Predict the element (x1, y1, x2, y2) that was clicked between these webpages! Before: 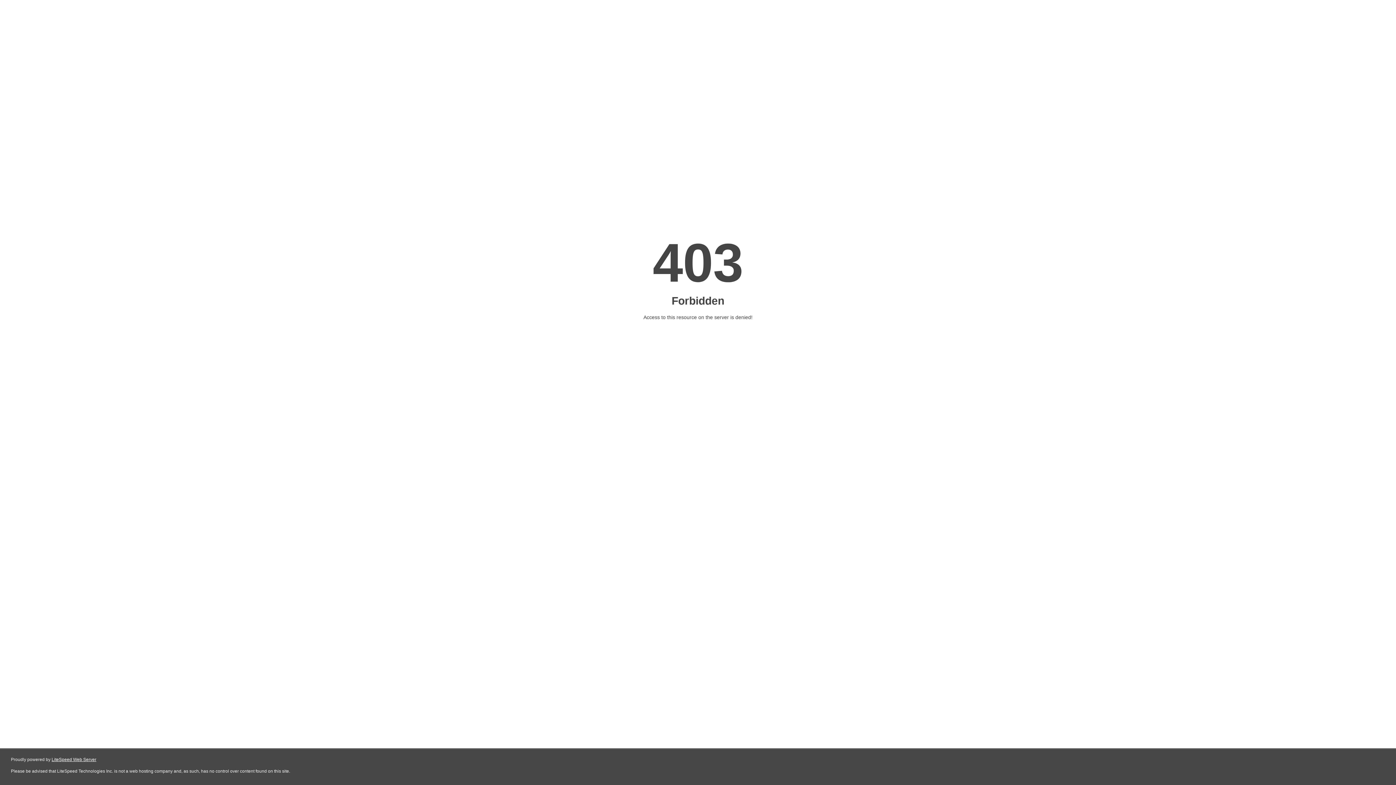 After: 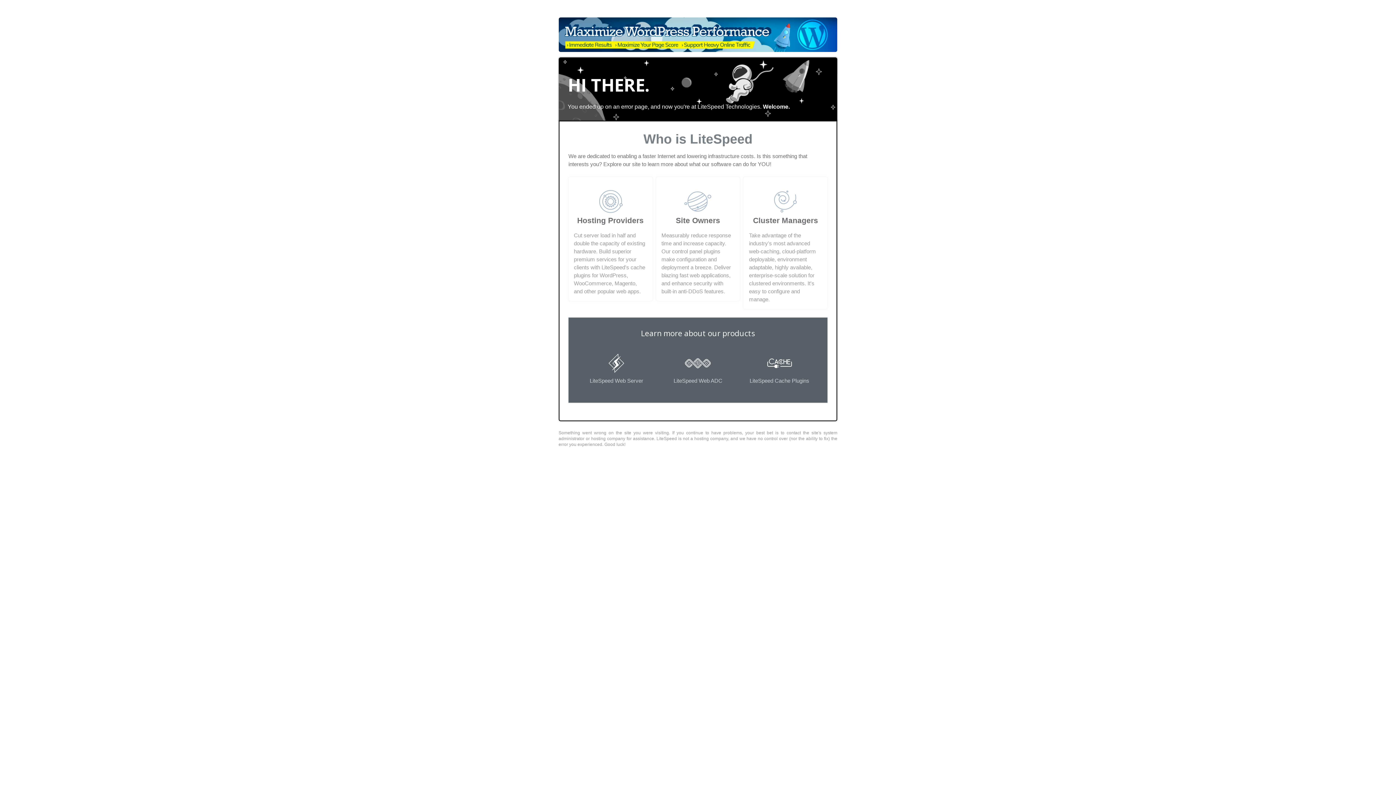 Action: label: LiteSpeed Web Server bbox: (51, 757, 96, 762)